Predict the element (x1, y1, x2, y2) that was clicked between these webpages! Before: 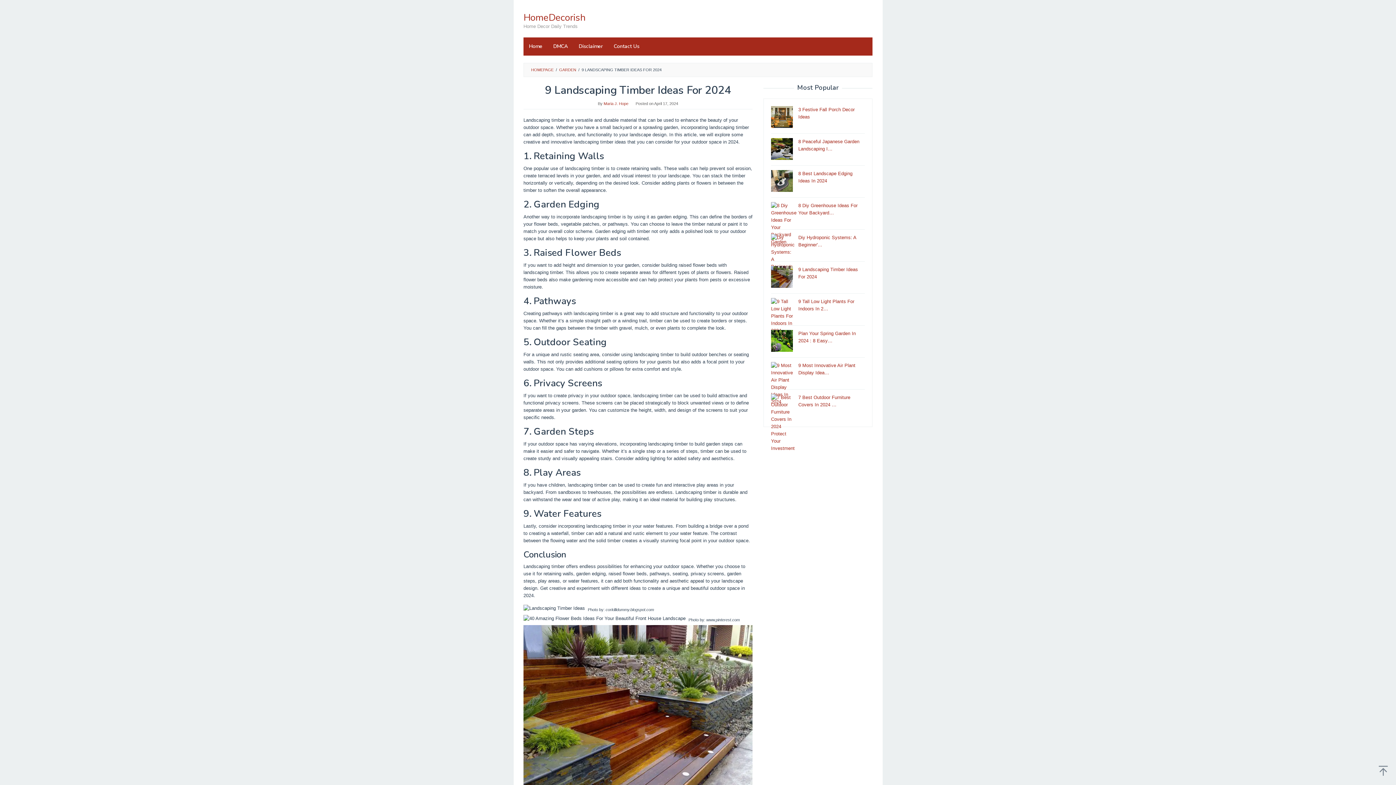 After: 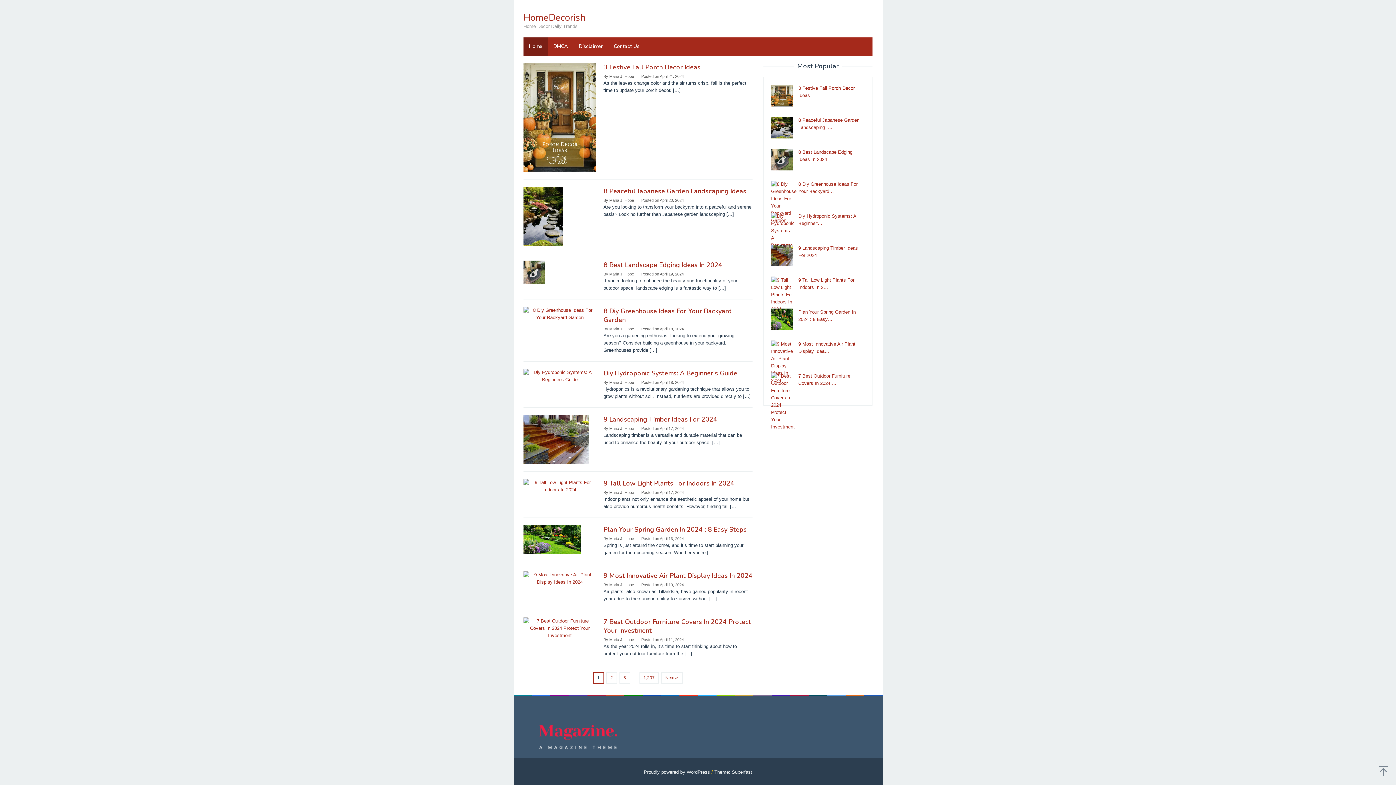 Action: bbox: (523, 11, 585, 24) label: HomeDecorish